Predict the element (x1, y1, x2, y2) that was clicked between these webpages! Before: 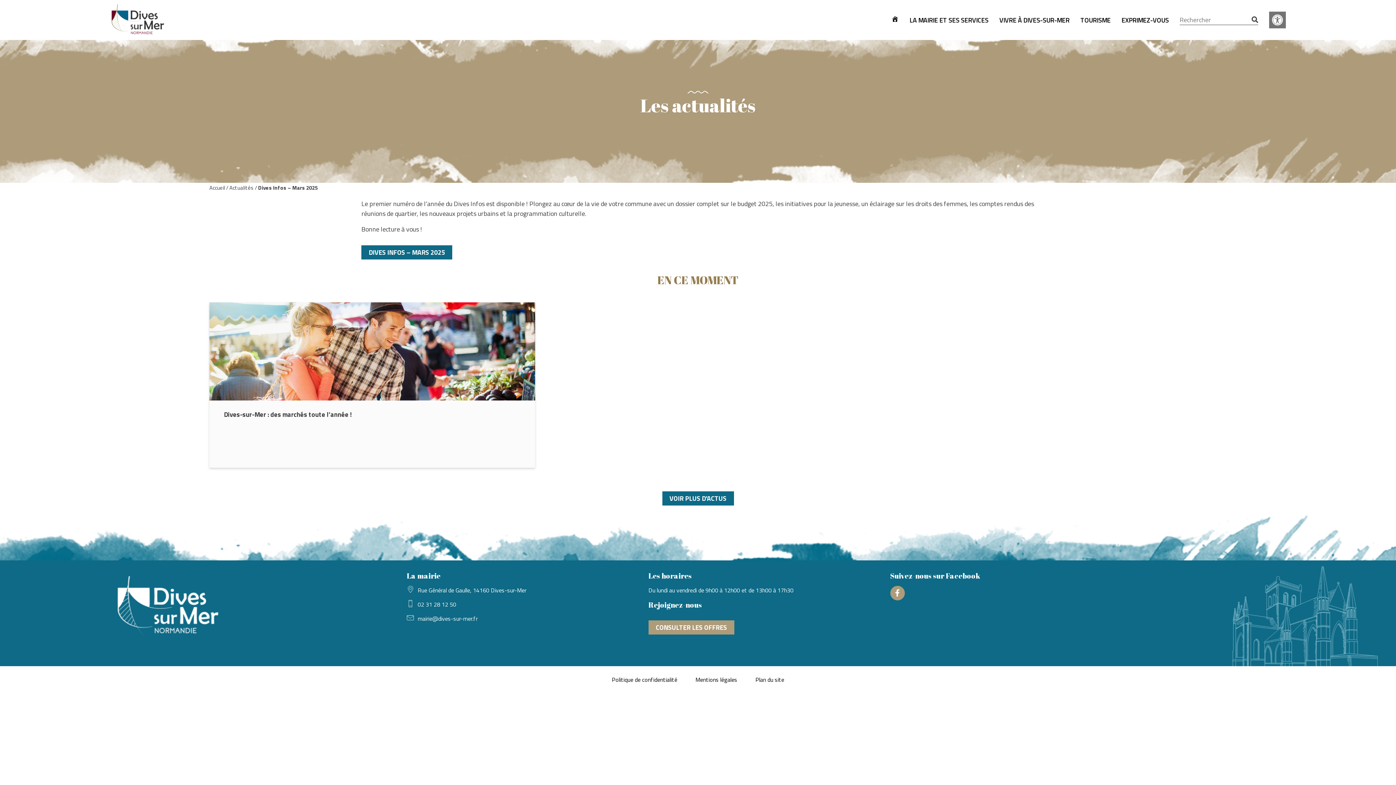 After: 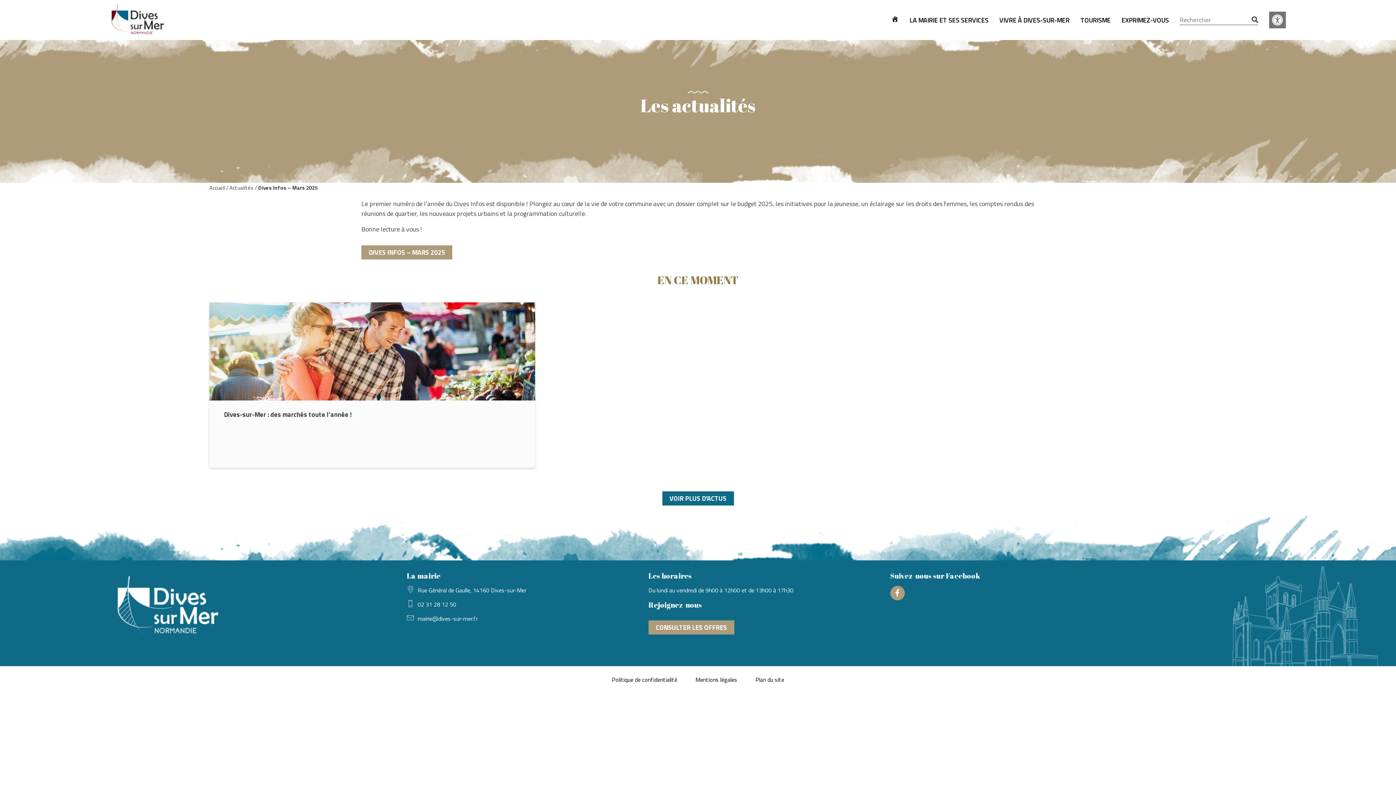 Action: bbox: (361, 245, 452, 259) label: DIVES INFOS – MARS 2025